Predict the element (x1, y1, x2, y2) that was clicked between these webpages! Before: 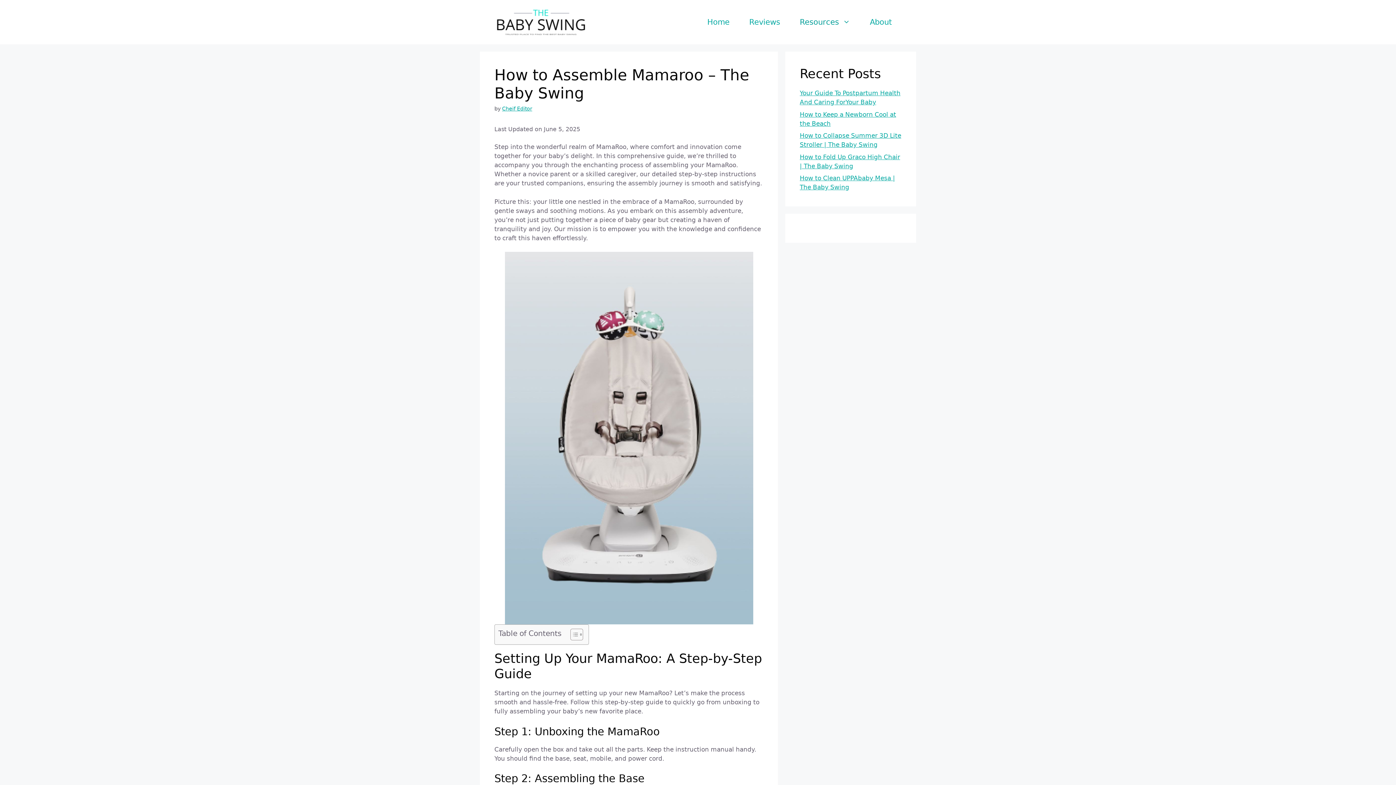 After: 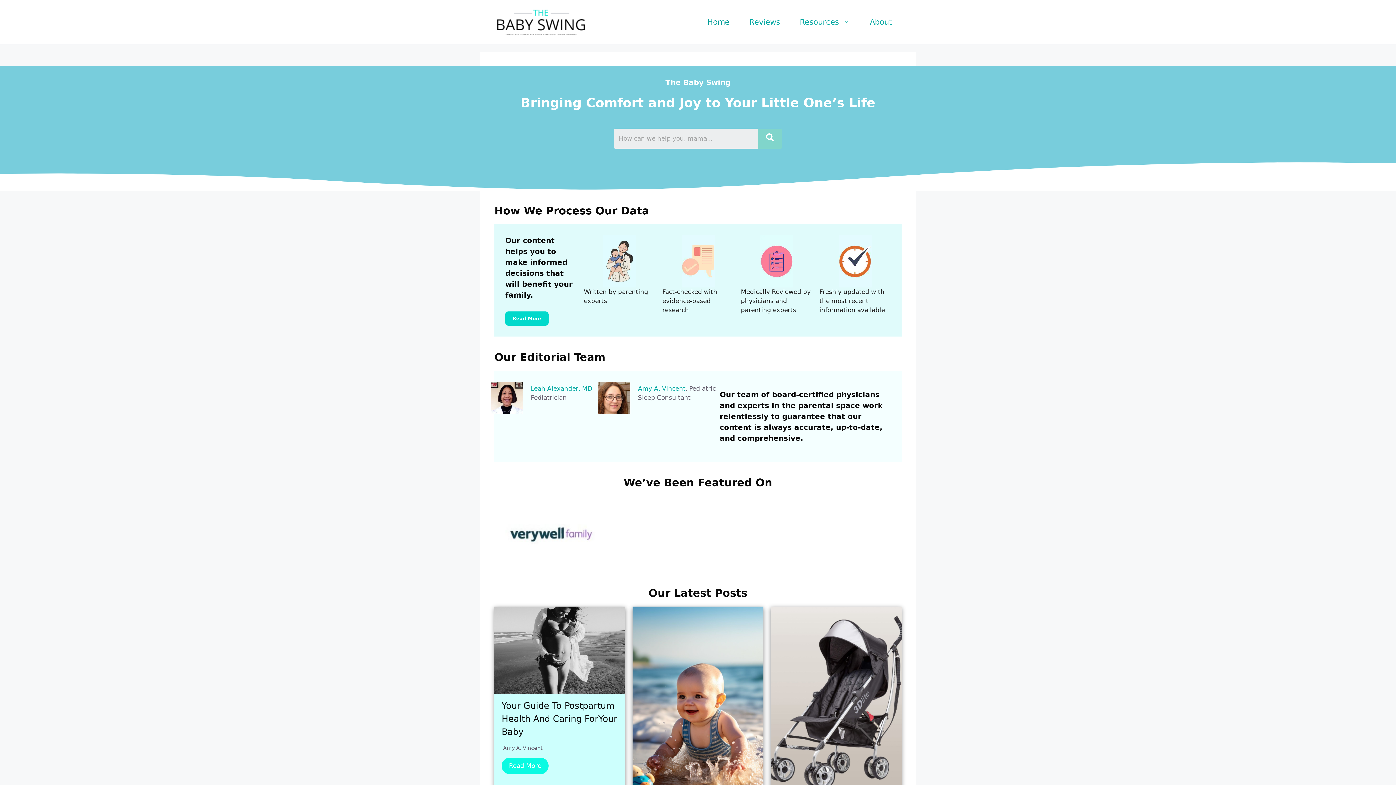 Action: label: Home bbox: (697, 8, 739, 36)